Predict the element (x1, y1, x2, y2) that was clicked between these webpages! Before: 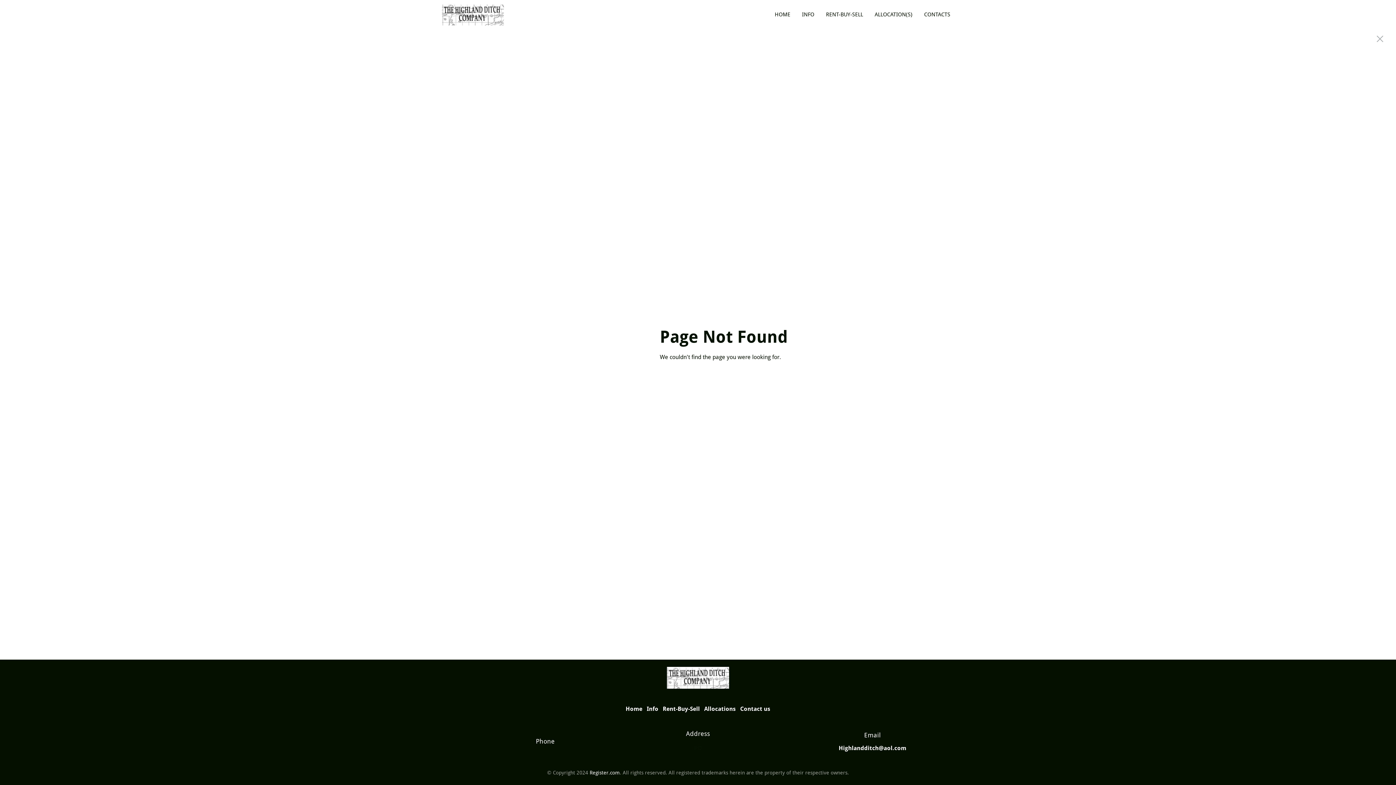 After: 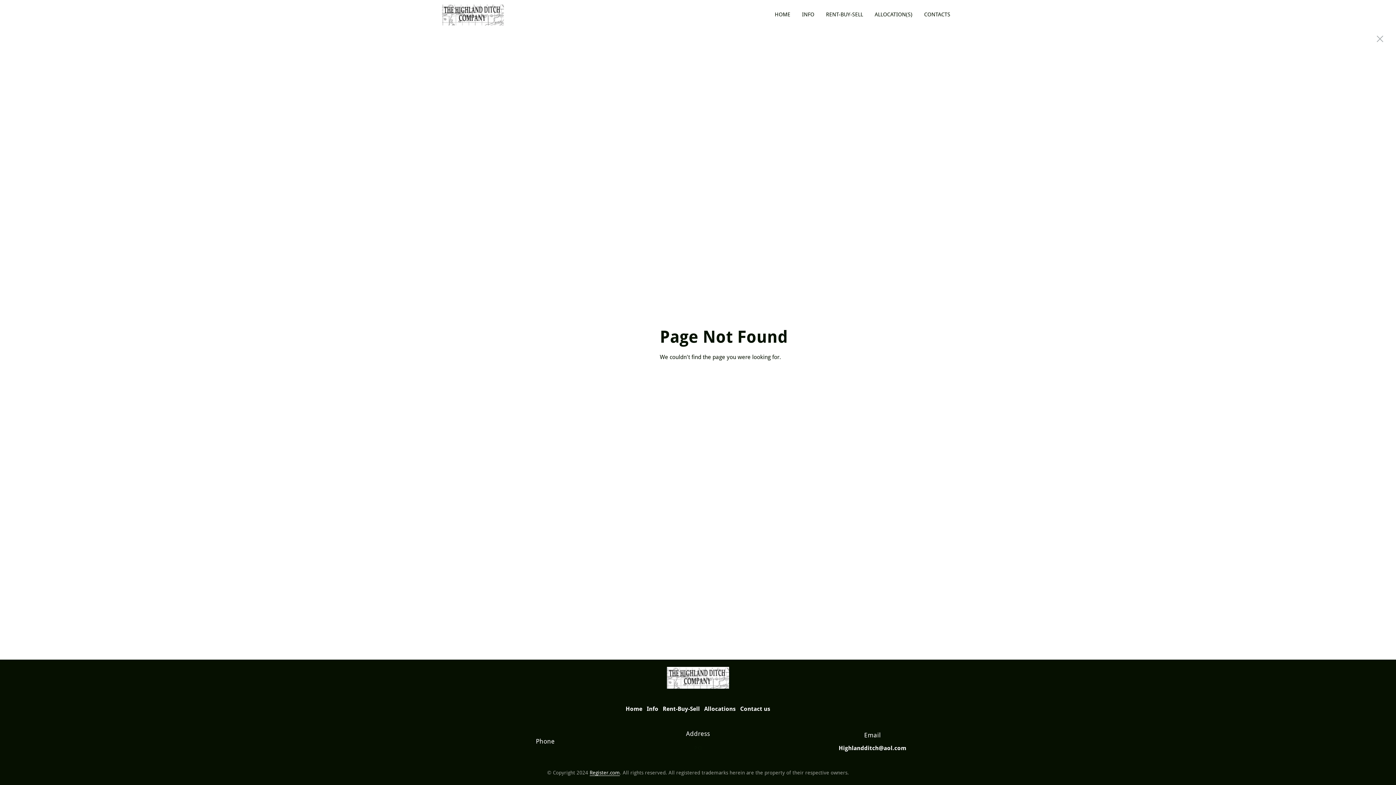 Action: label: Register.com bbox: (589, 770, 620, 776)